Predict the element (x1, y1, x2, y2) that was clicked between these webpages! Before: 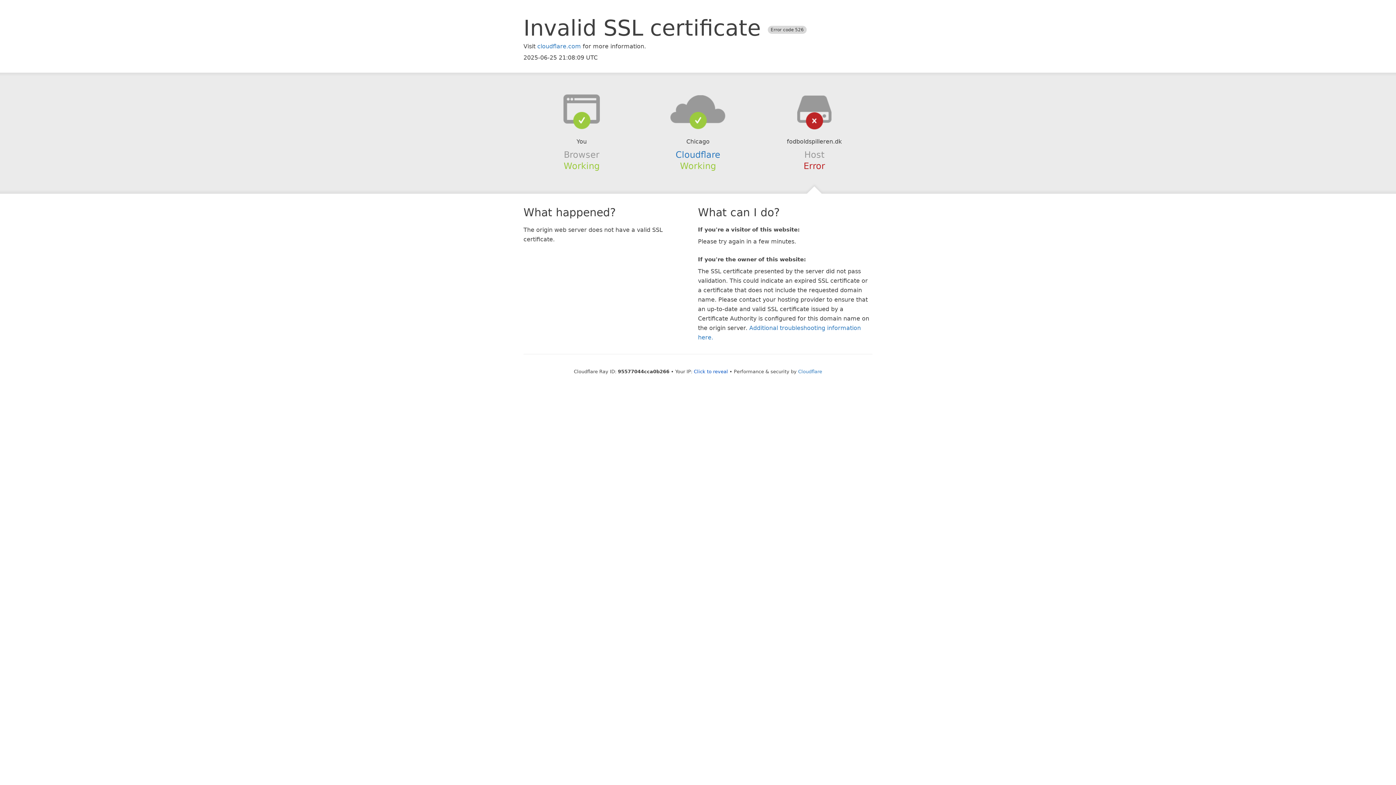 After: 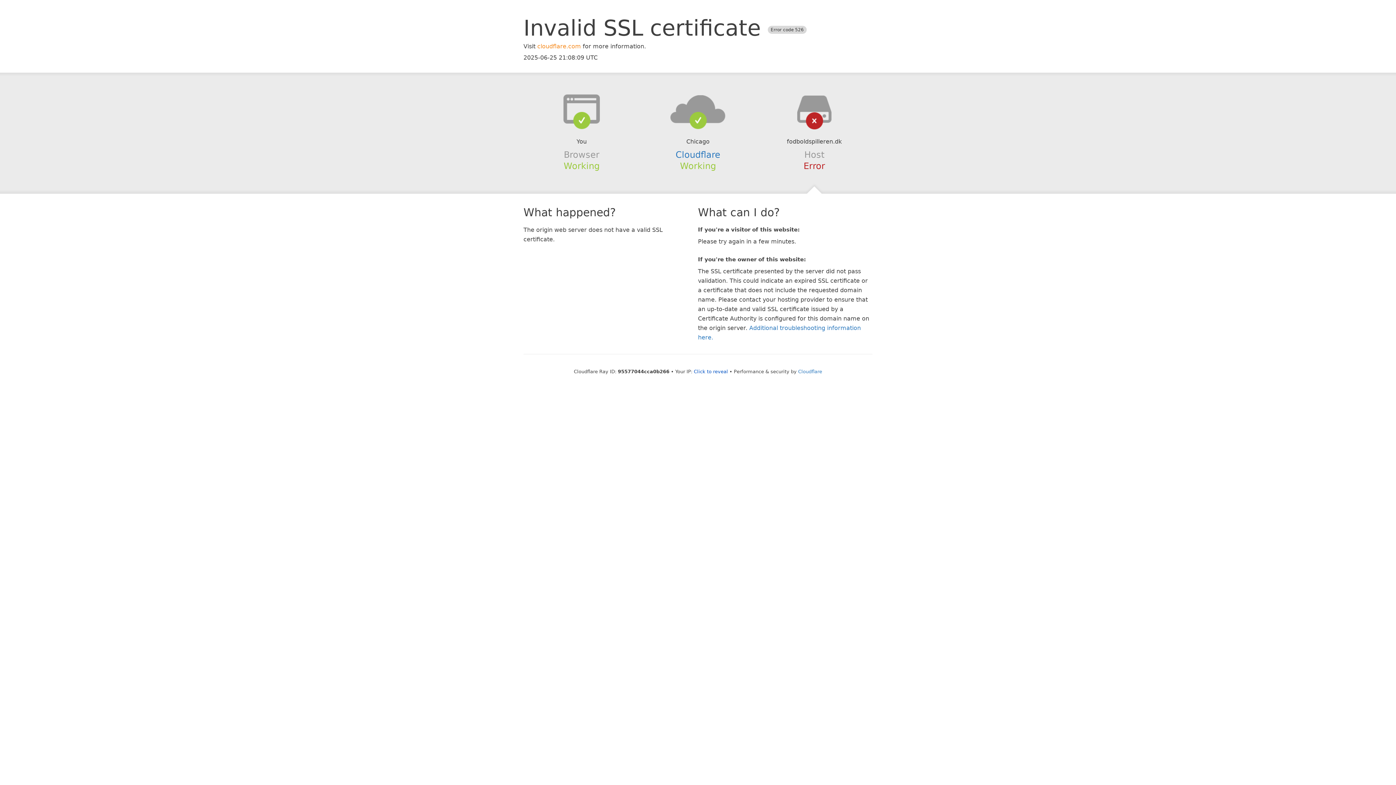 Action: bbox: (537, 42, 581, 49) label: cloudflare.com